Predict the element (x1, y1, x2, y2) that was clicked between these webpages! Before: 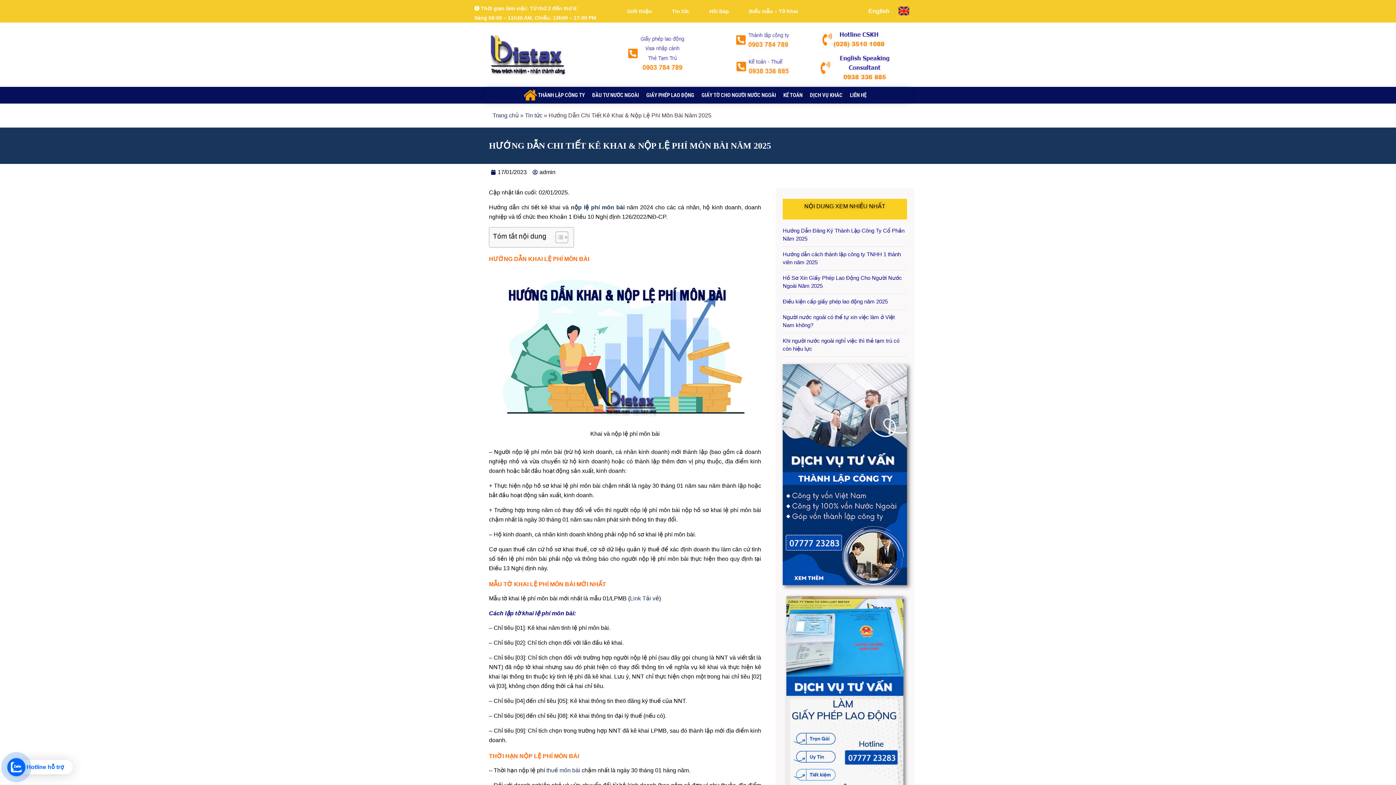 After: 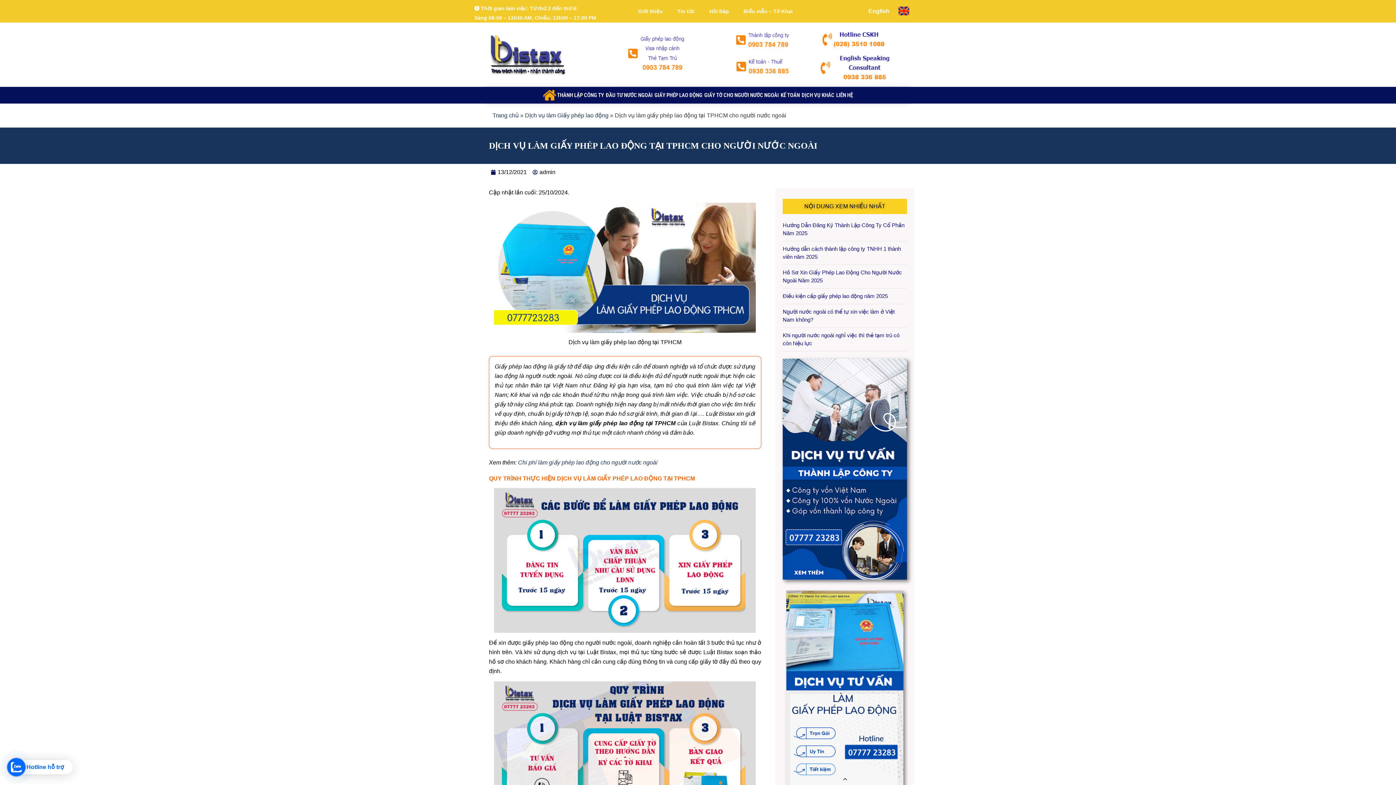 Action: bbox: (786, 596, 903, 804)